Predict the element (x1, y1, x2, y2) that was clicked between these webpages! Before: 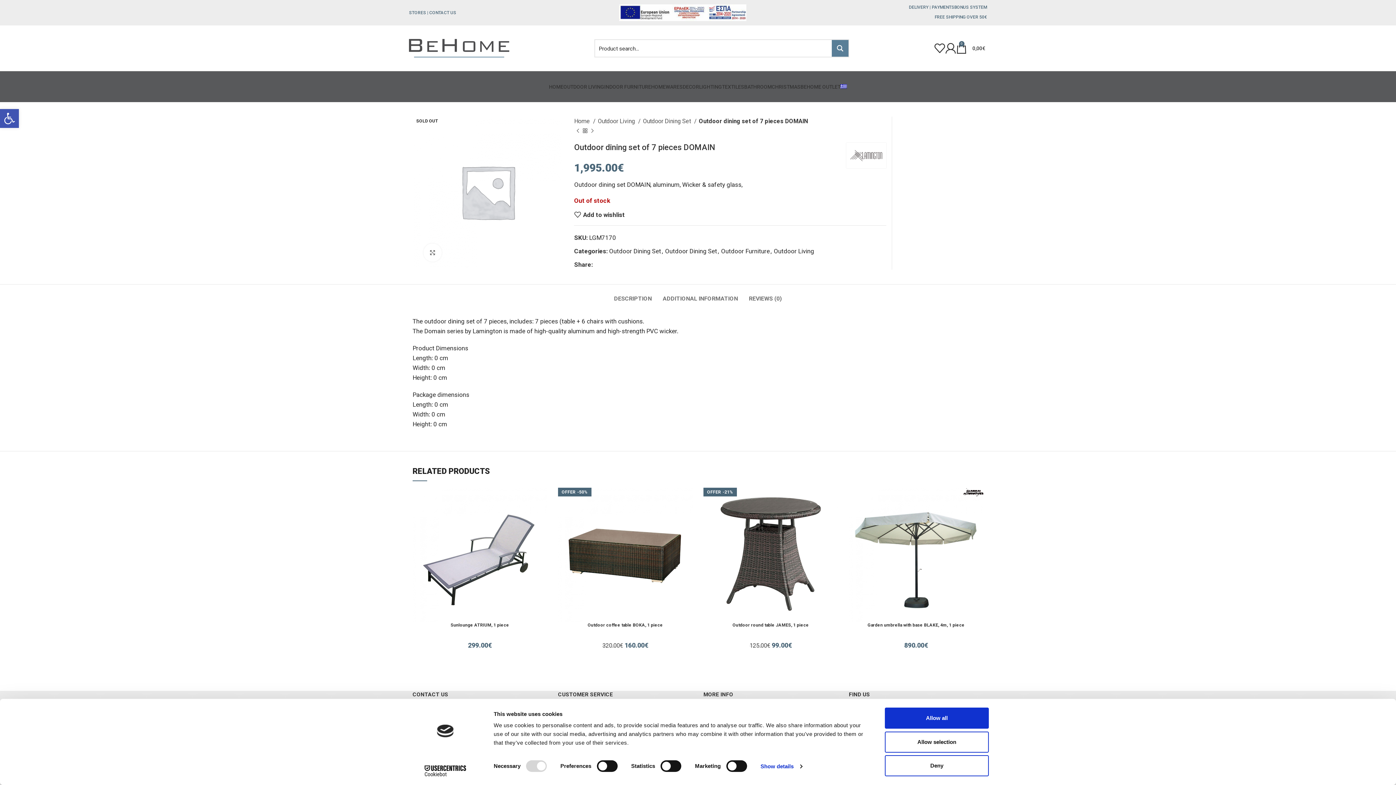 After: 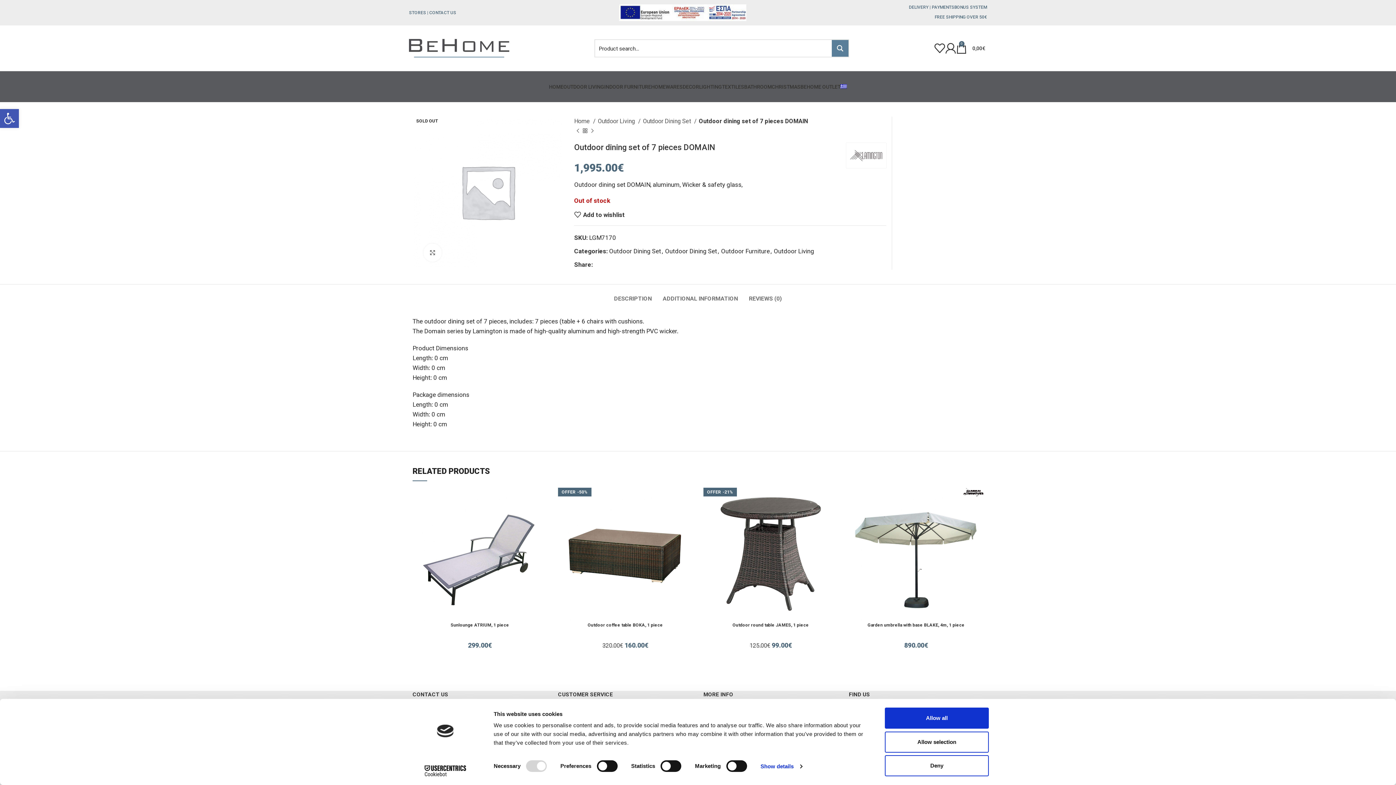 Action: label: Pinterest social link bbox: (603, 262, 607, 267)